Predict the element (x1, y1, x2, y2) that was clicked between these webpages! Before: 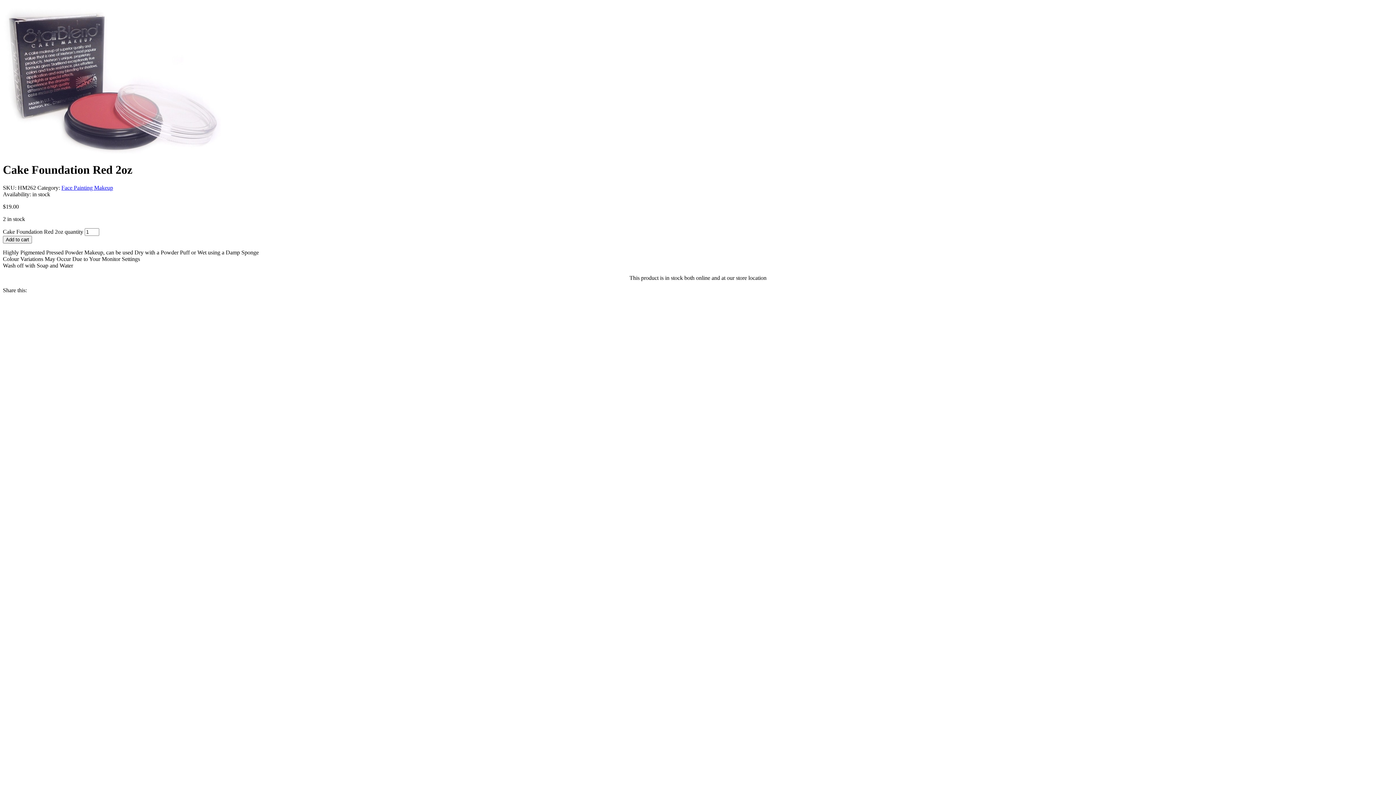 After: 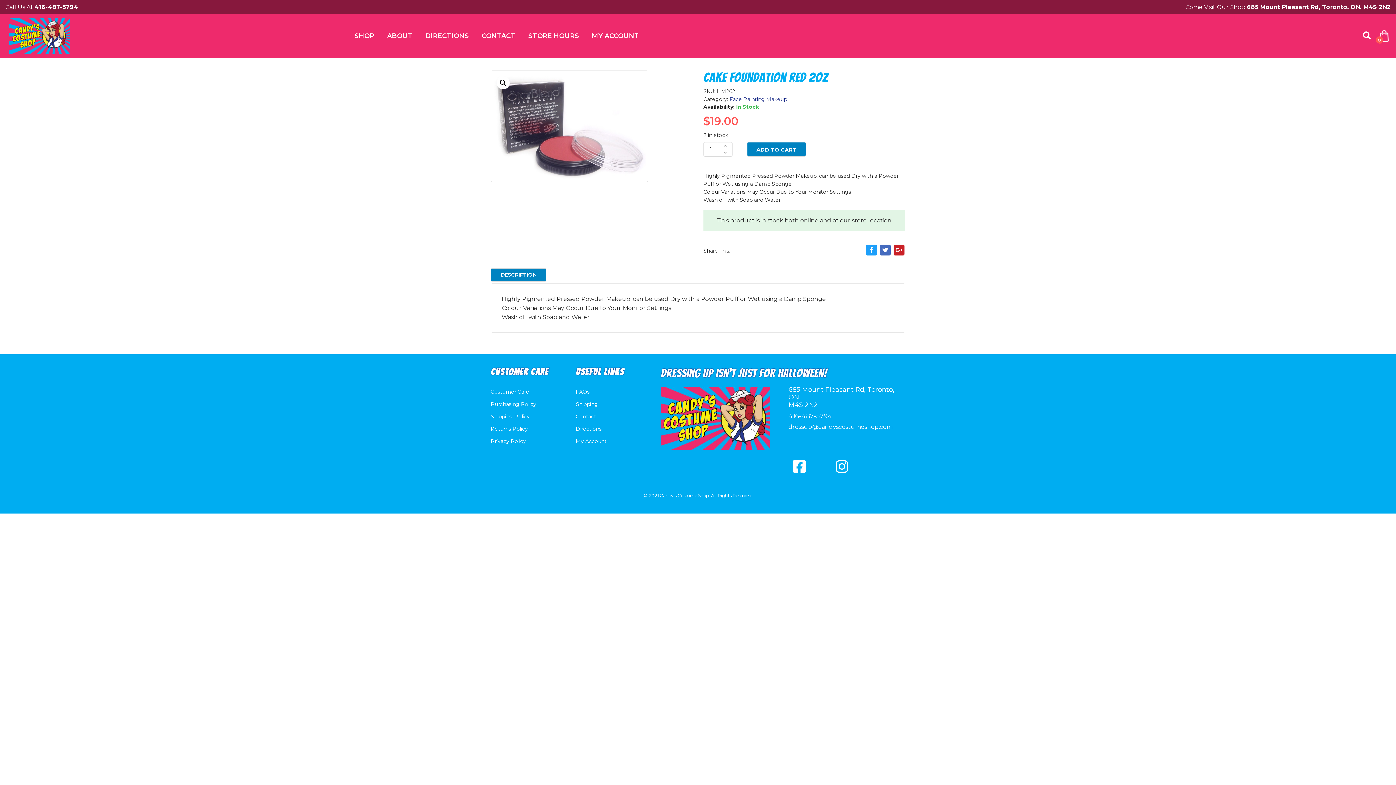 Action: bbox: (2, 150, 221, 156)